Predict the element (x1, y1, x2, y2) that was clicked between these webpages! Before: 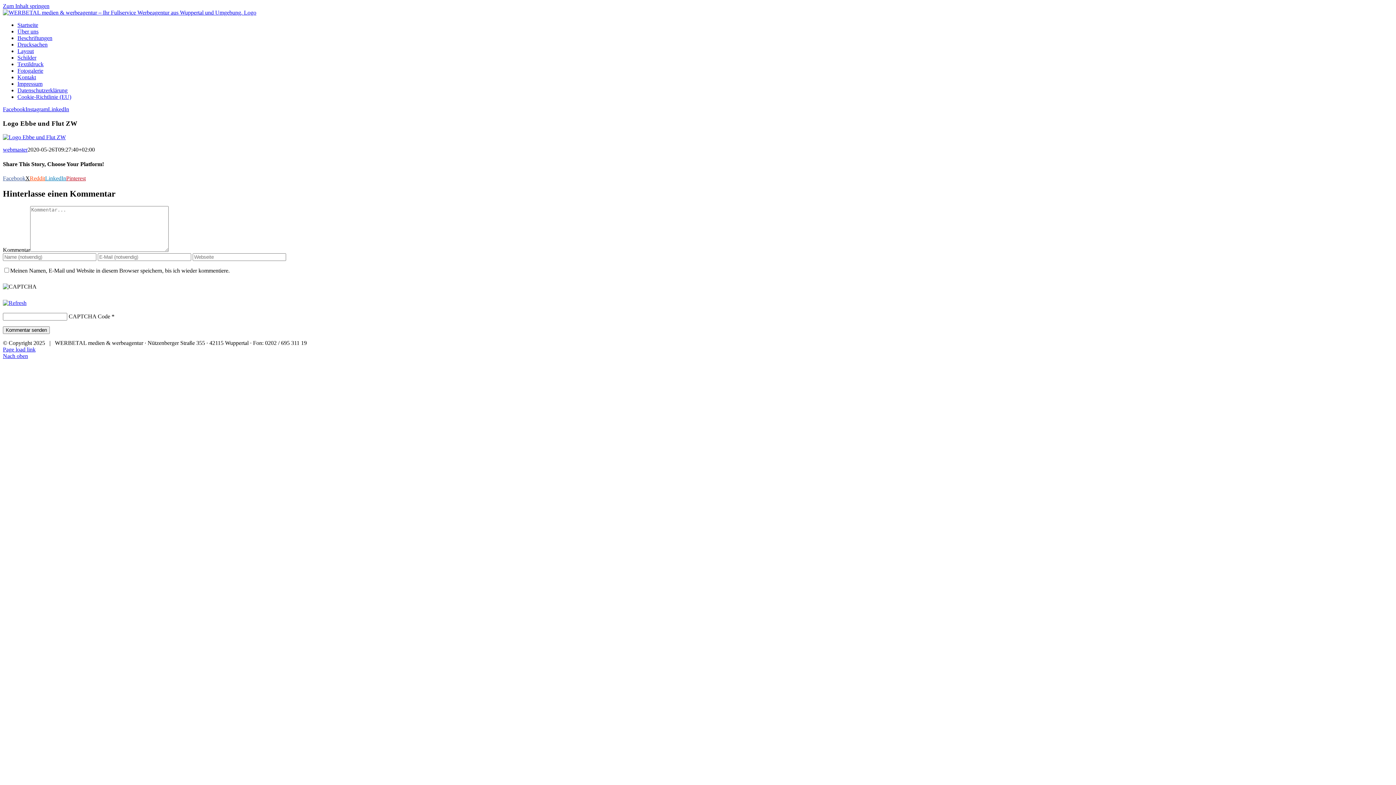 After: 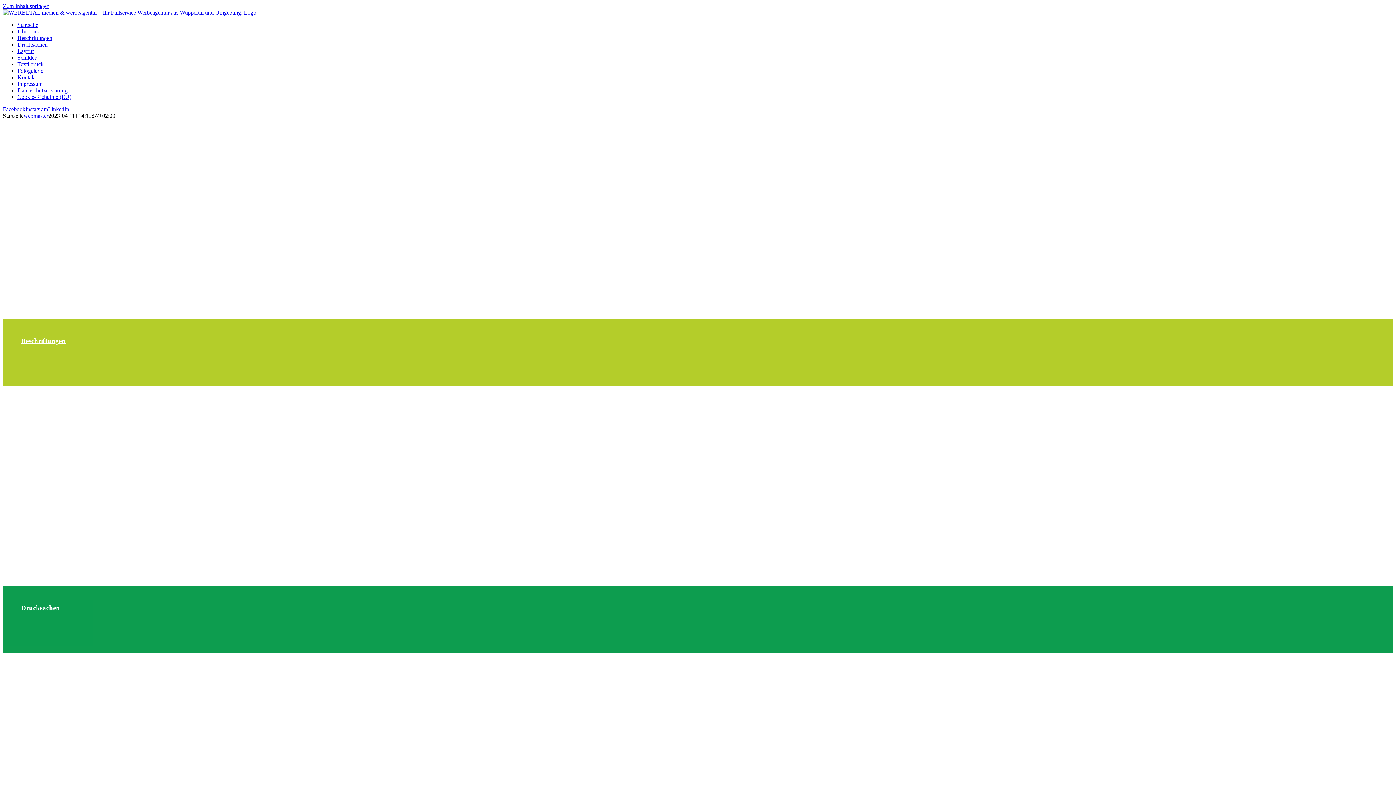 Action: label: webmaster bbox: (2, 146, 27, 152)